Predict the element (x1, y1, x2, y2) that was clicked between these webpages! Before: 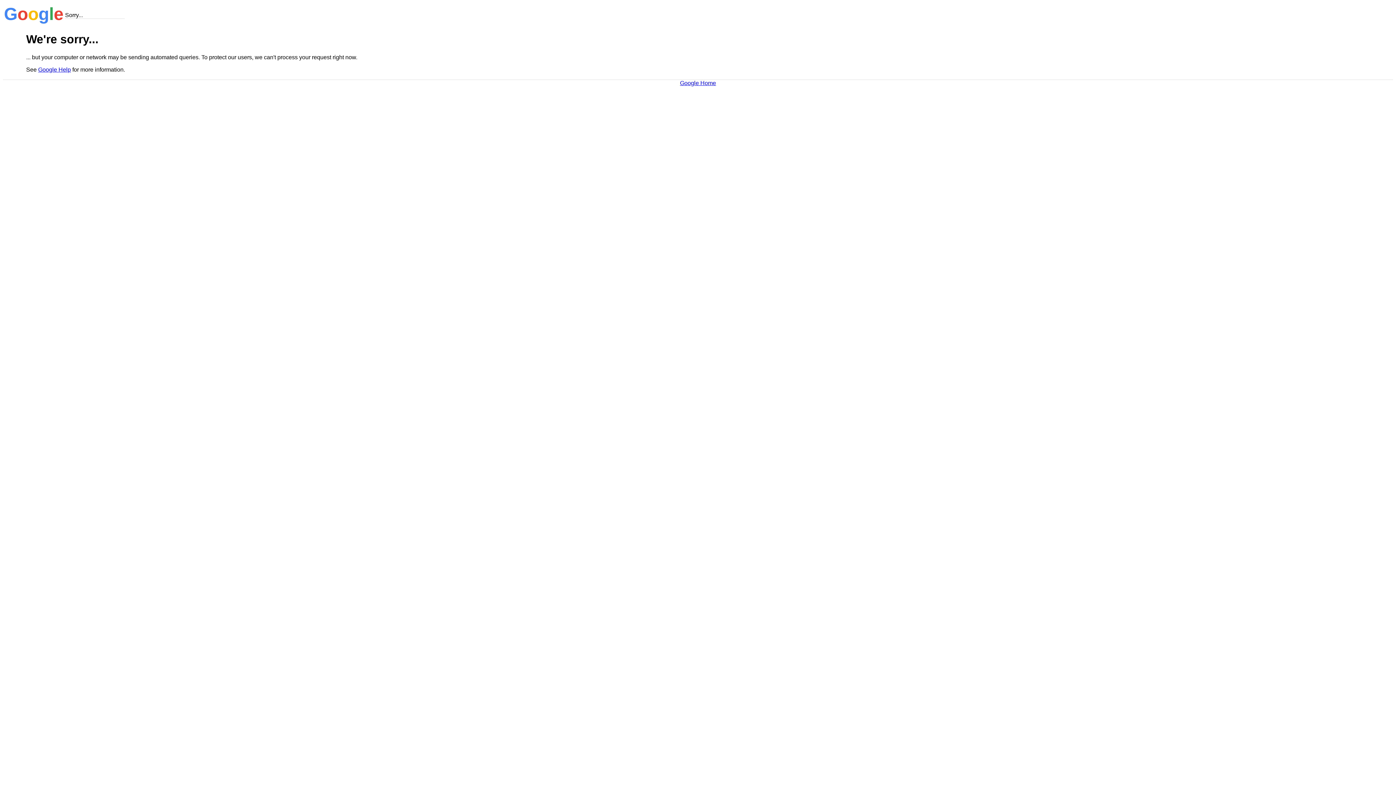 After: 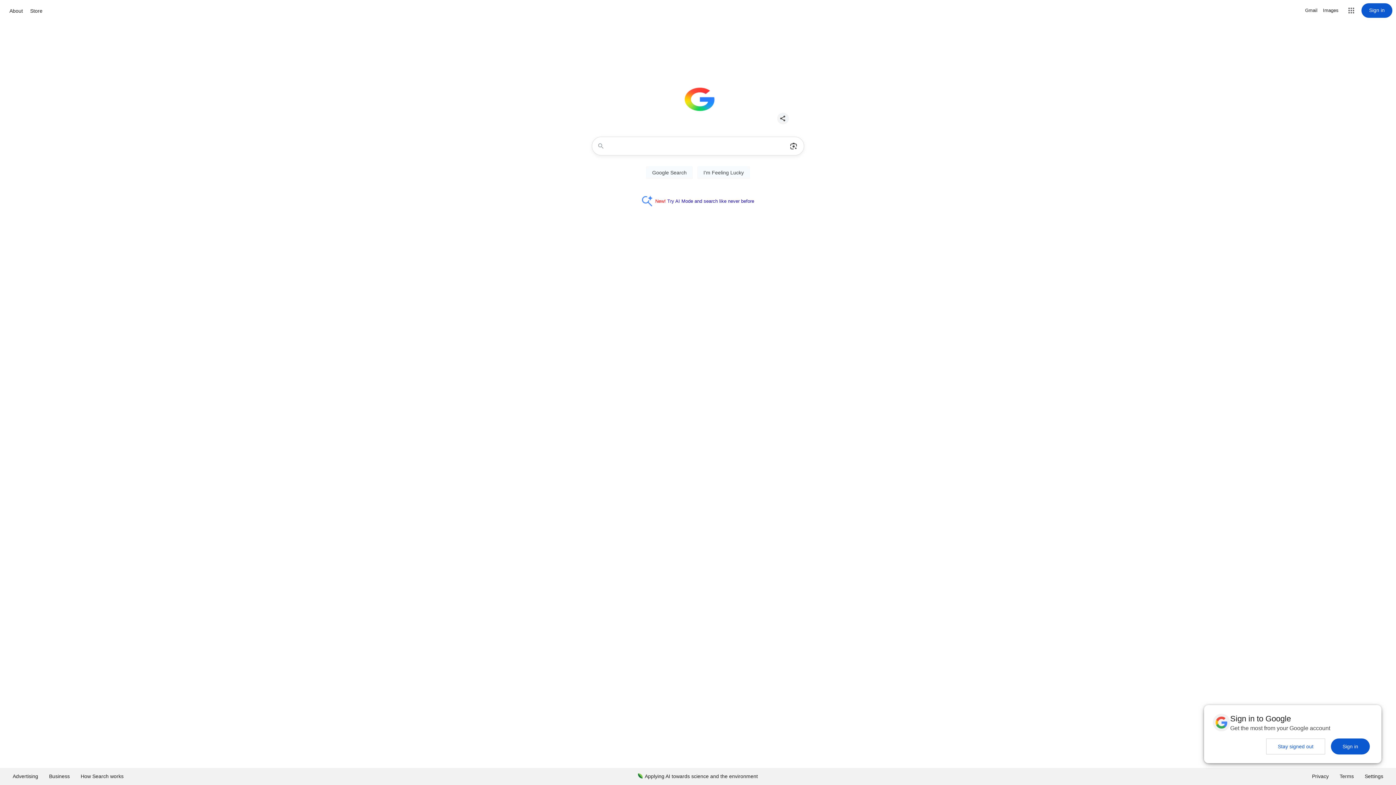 Action: label: Google Home bbox: (680, 79, 716, 86)